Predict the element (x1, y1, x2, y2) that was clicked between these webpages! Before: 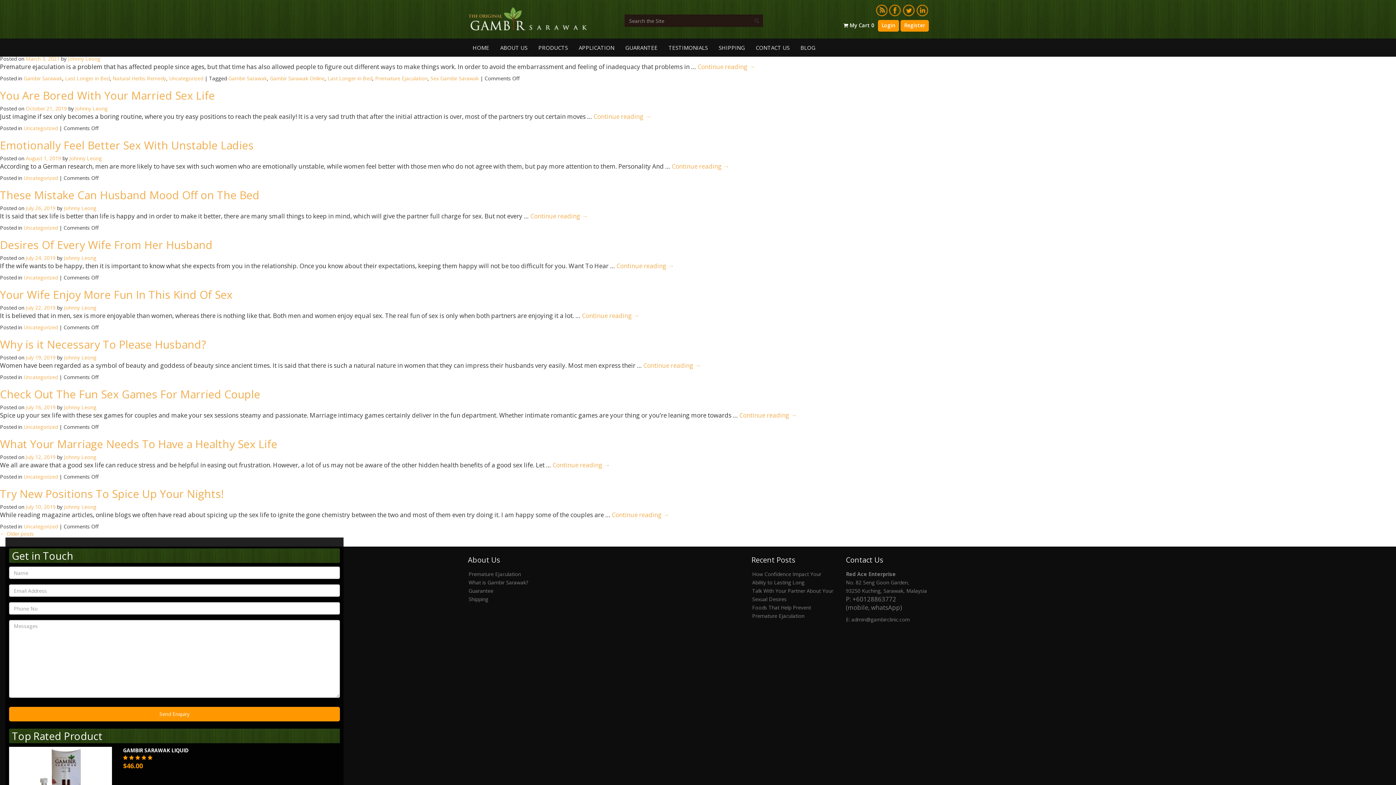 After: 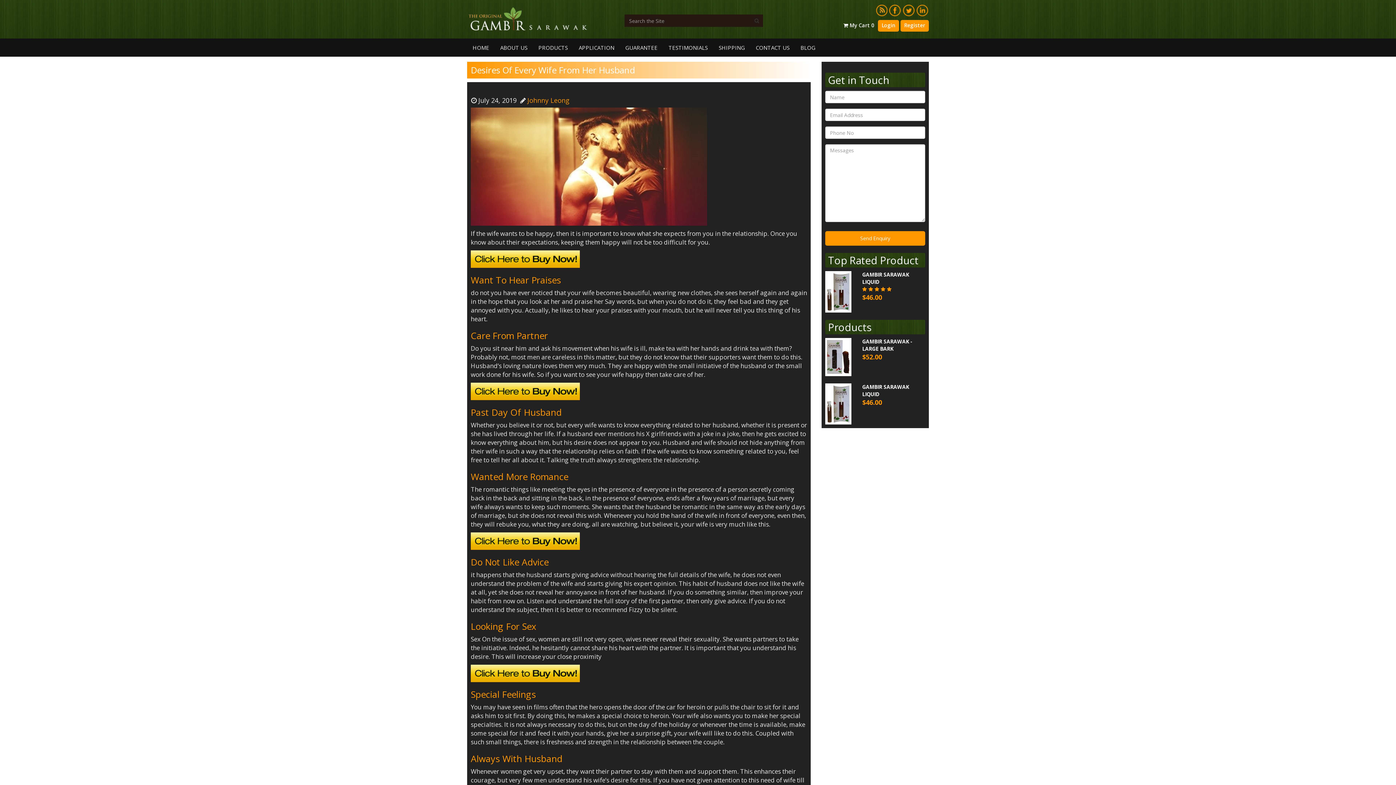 Action: label: July 24, 2019 bbox: (25, 254, 55, 261)